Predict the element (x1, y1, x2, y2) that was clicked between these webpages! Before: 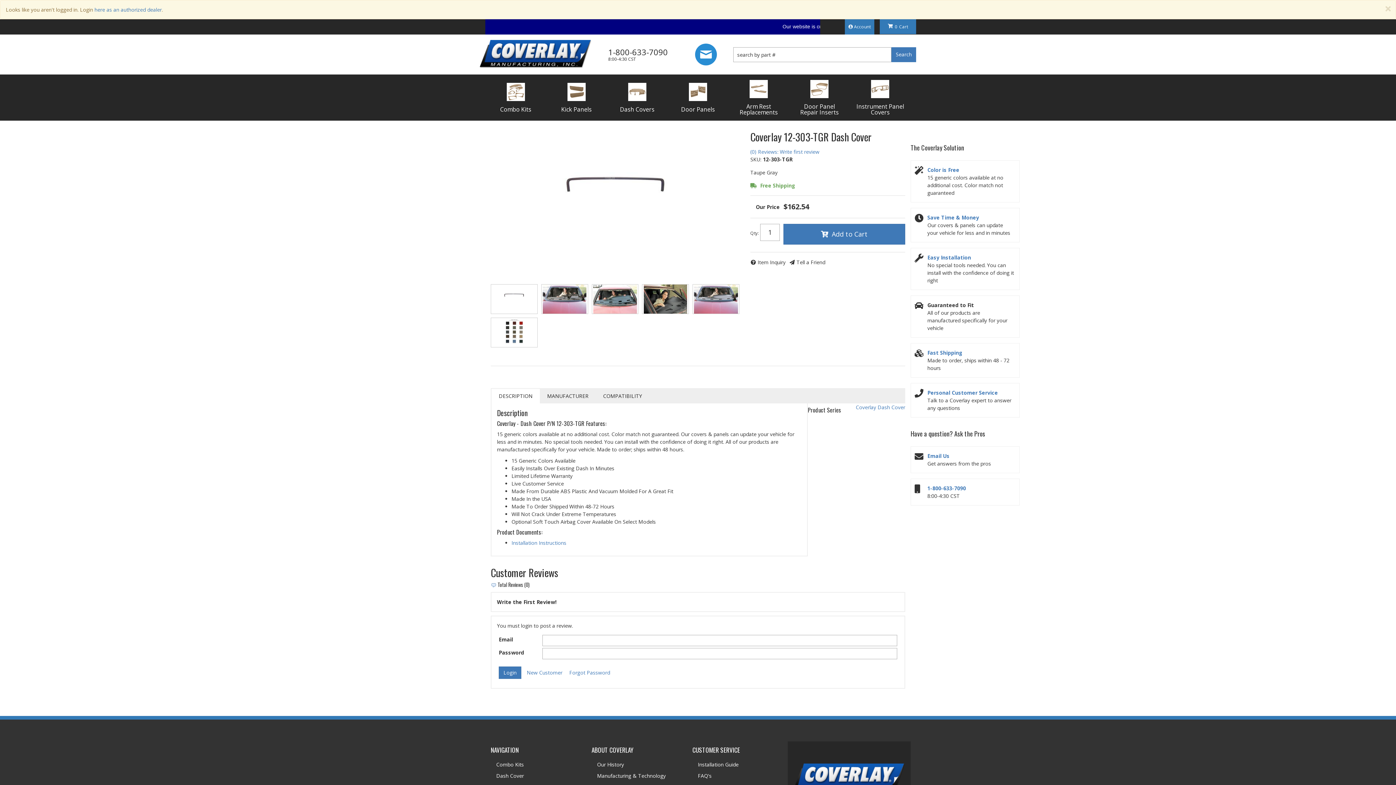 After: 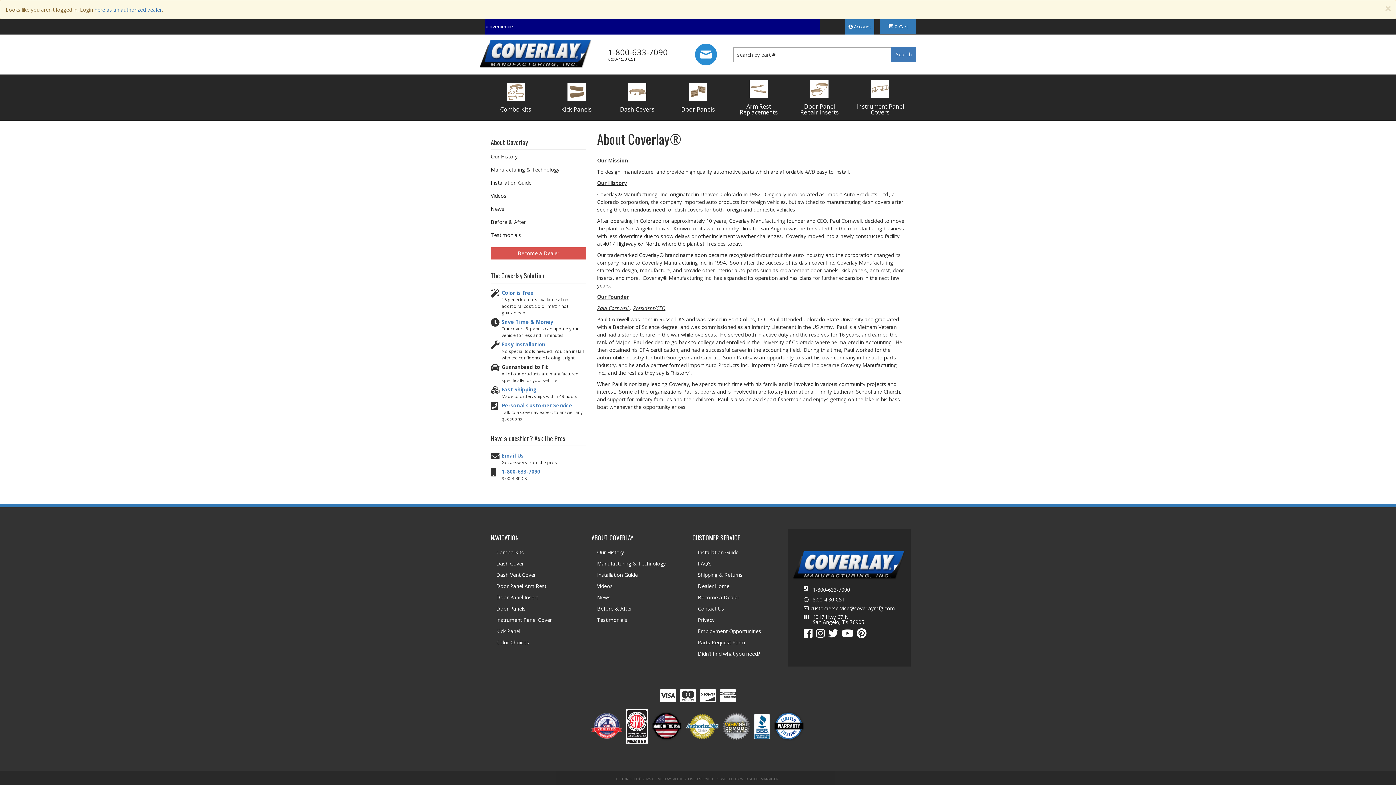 Action: label: Our History bbox: (597, 761, 681, 768)